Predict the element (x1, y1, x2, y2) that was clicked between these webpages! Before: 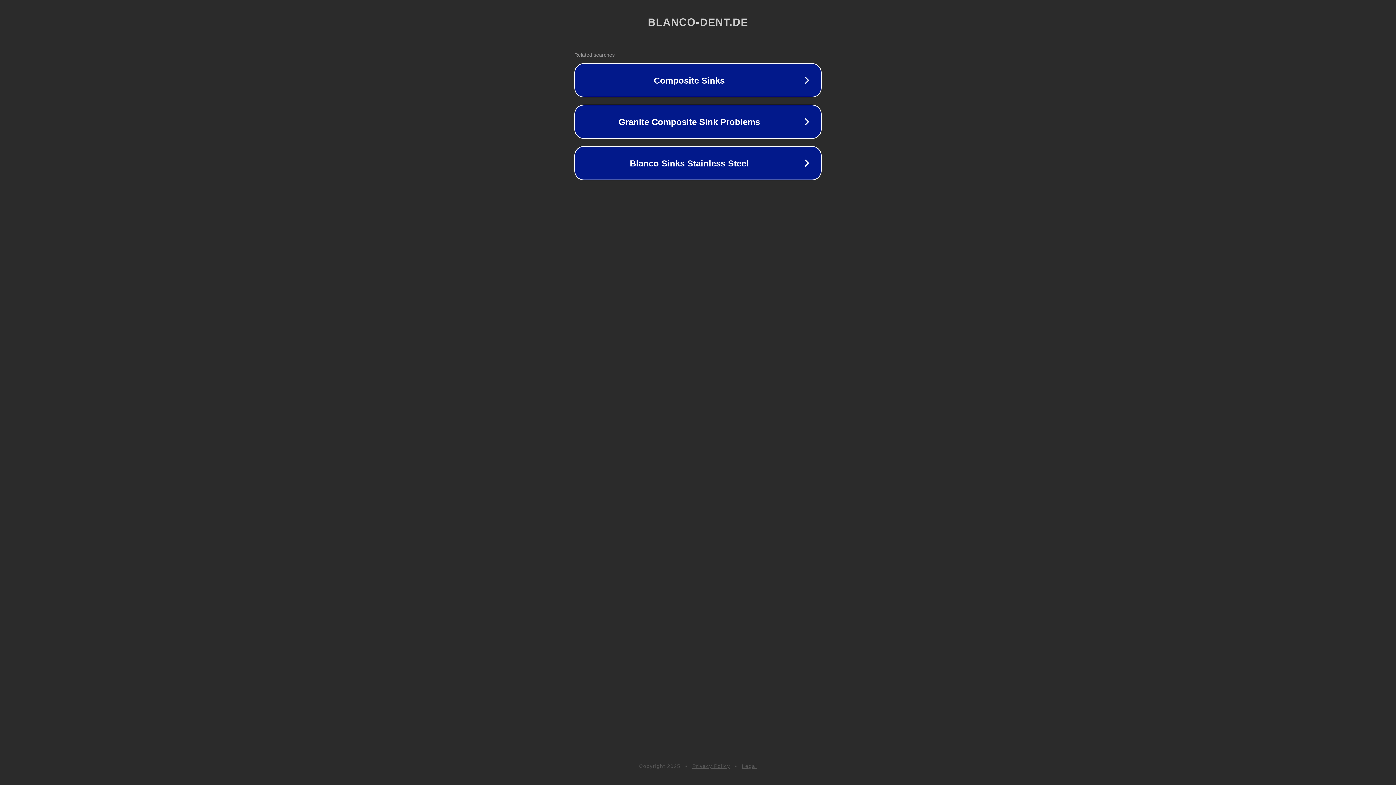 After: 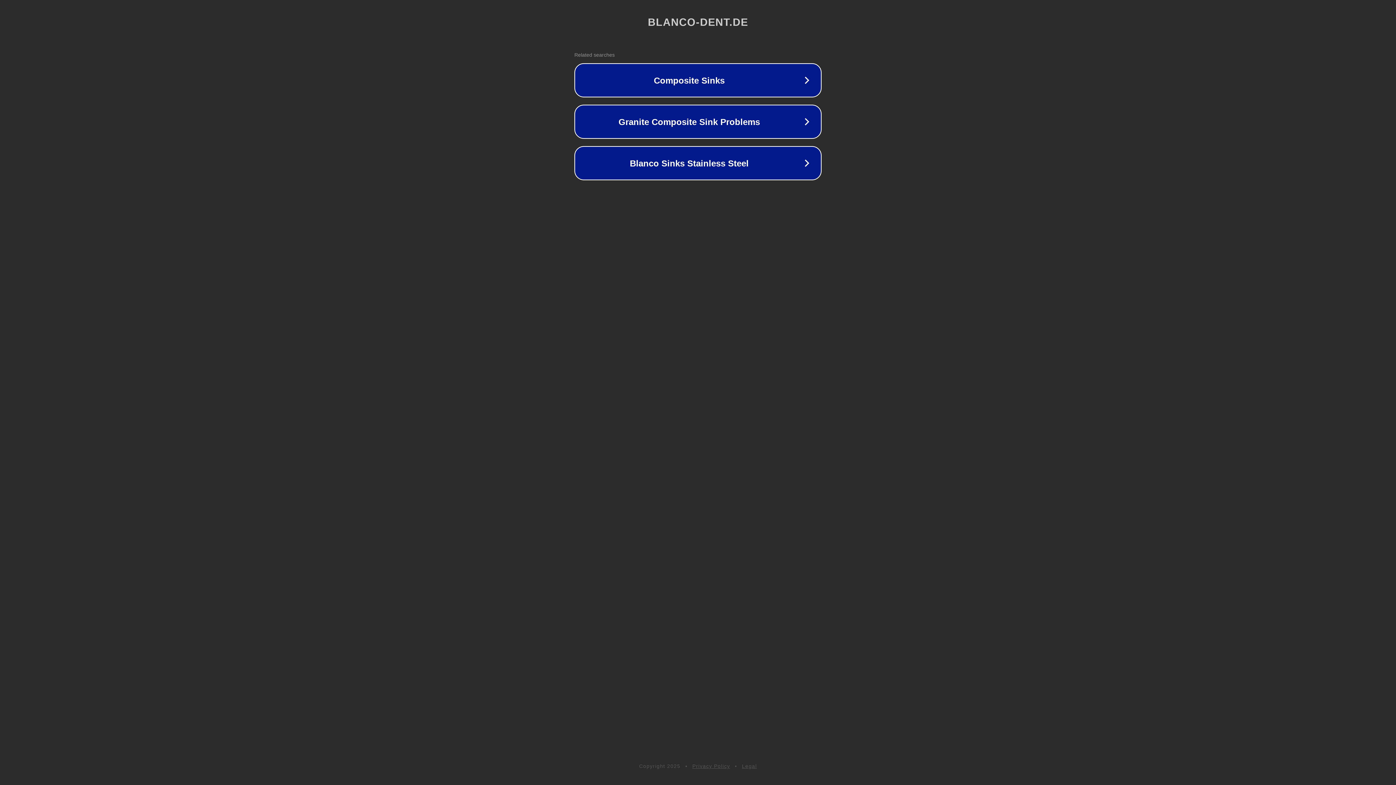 Action: label: Legal bbox: (742, 763, 757, 769)